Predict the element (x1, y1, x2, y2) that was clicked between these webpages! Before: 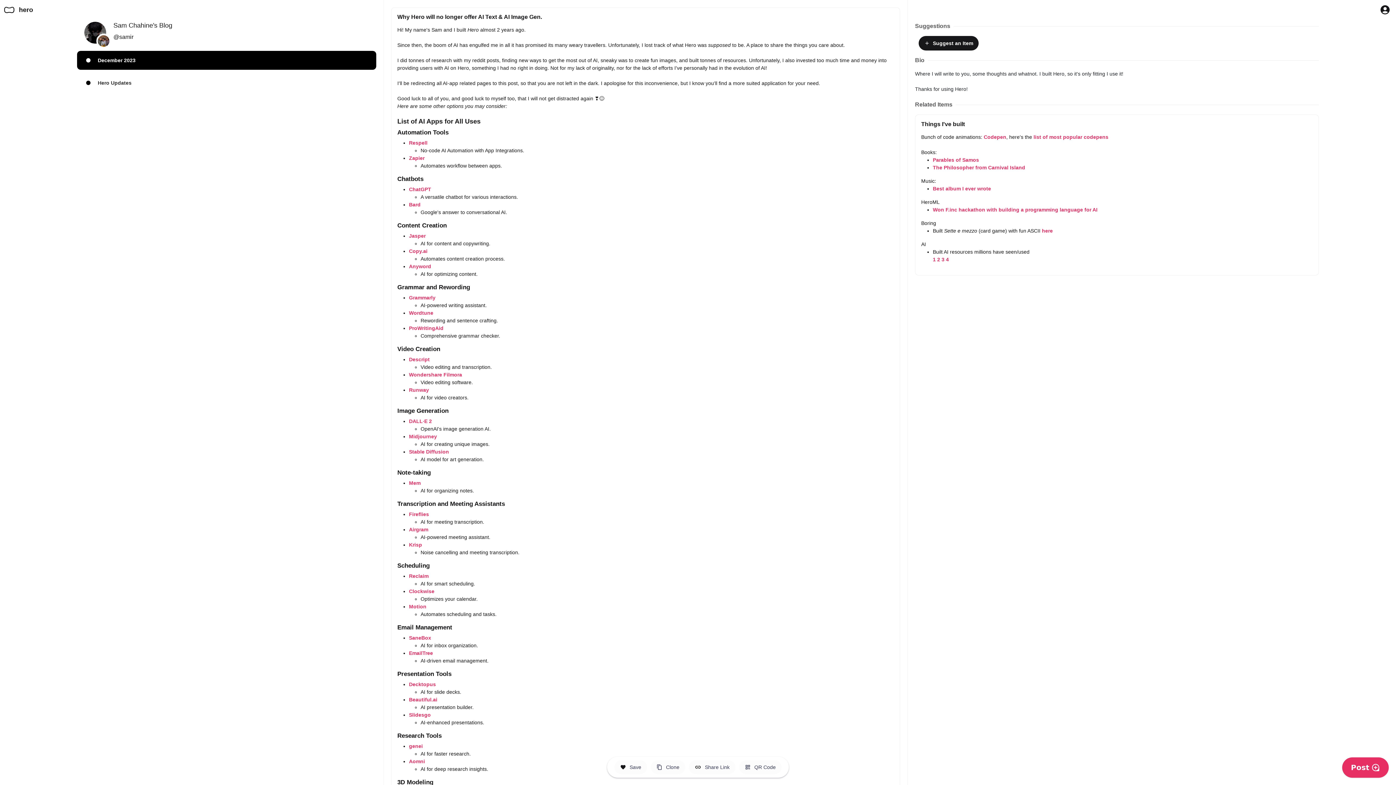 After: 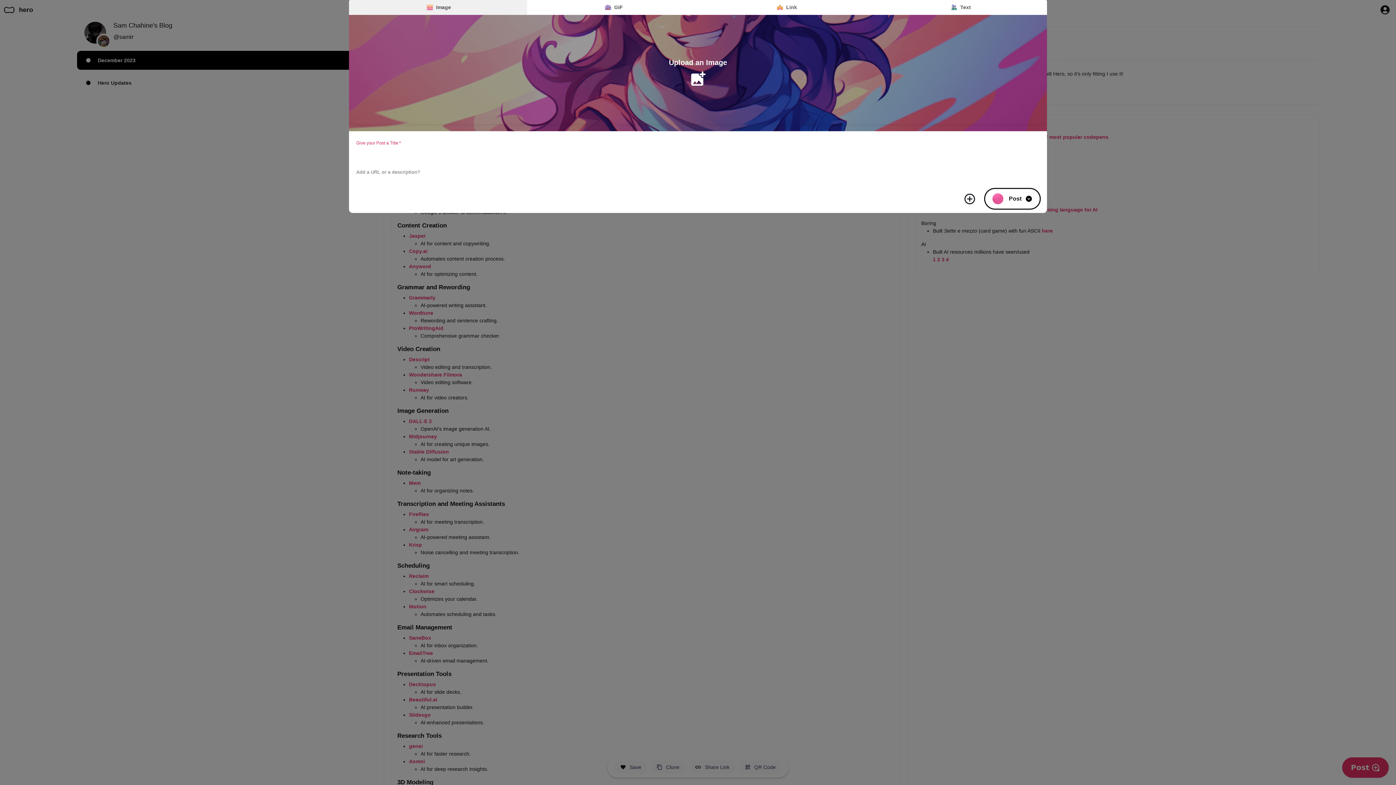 Action: bbox: (1342, 757, 1389, 778) label: Post